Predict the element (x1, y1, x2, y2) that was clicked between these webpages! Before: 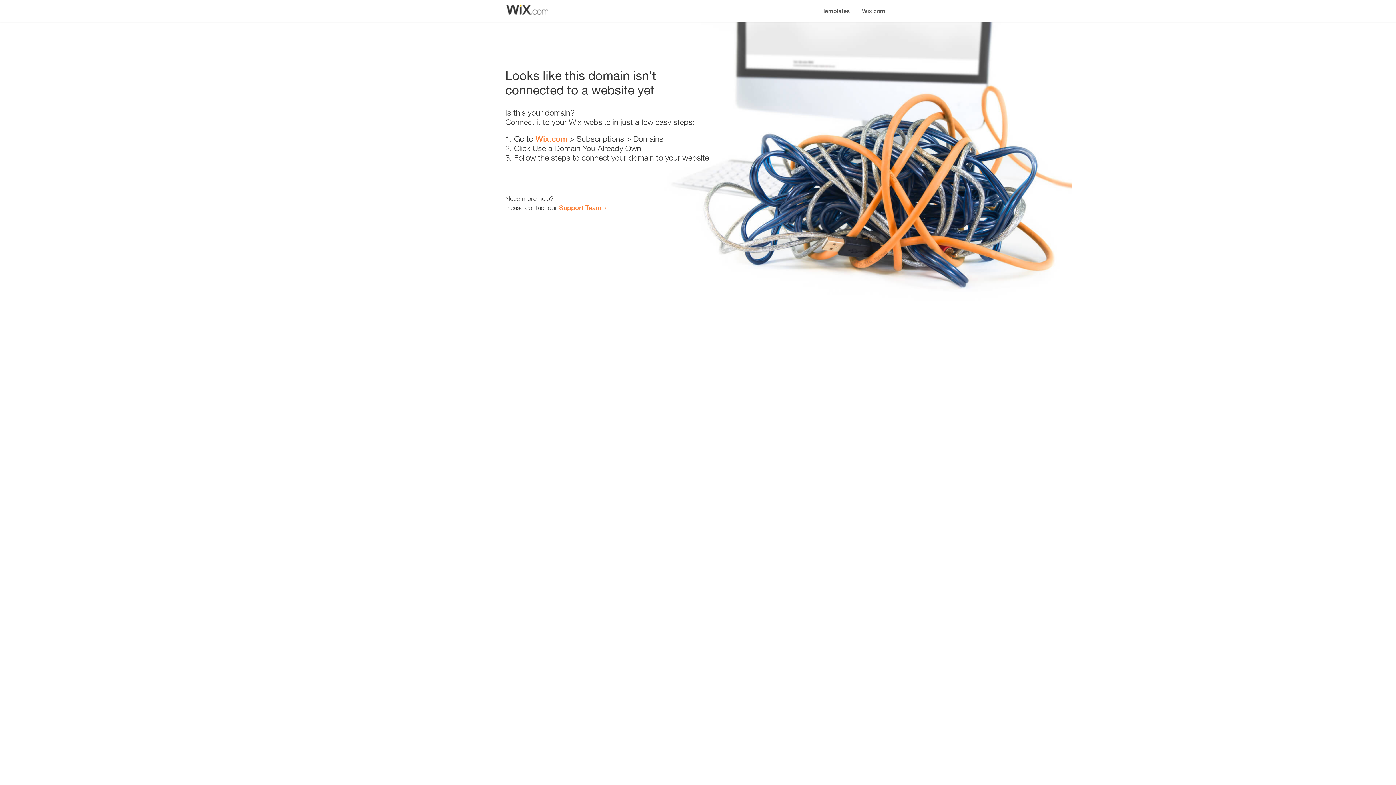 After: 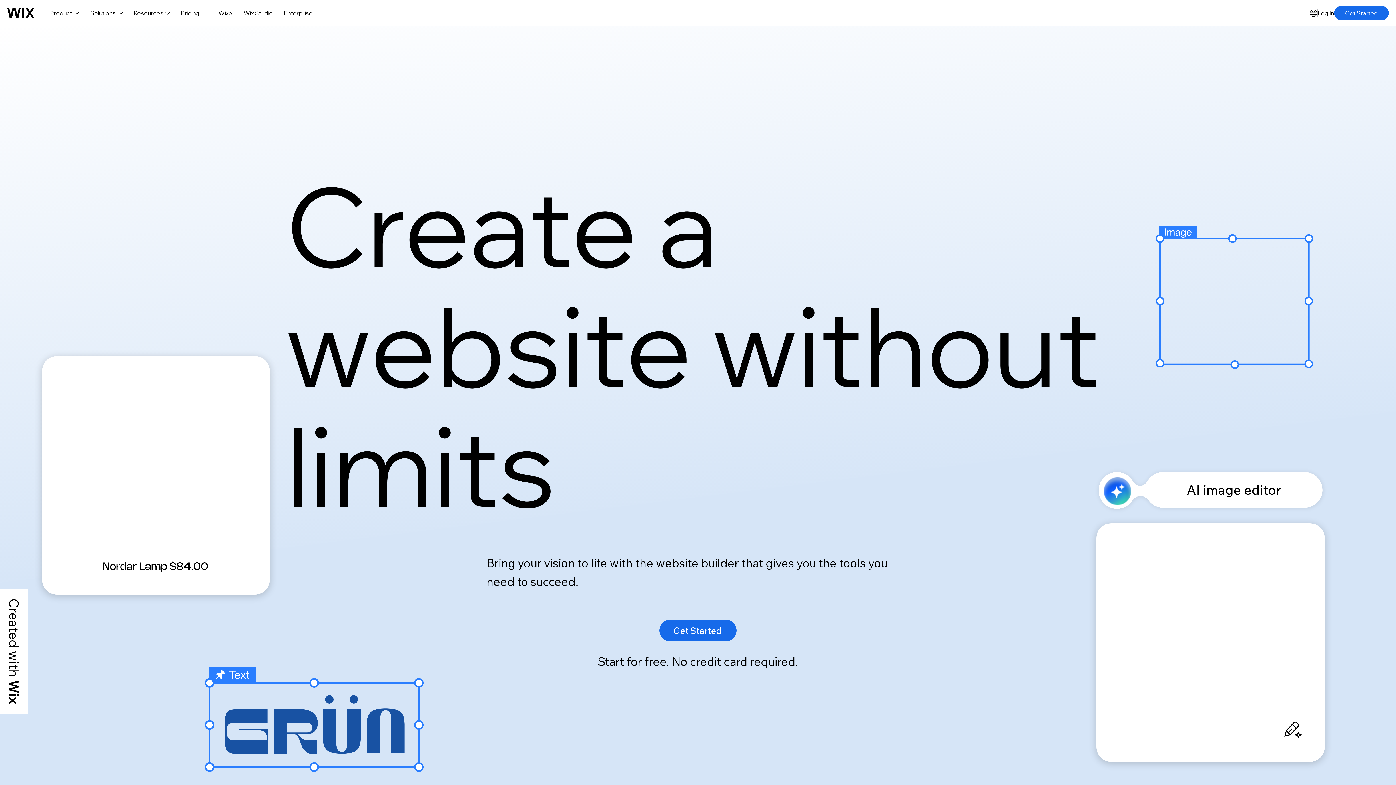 Action: label: Wix.com bbox: (535, 134, 567, 143)